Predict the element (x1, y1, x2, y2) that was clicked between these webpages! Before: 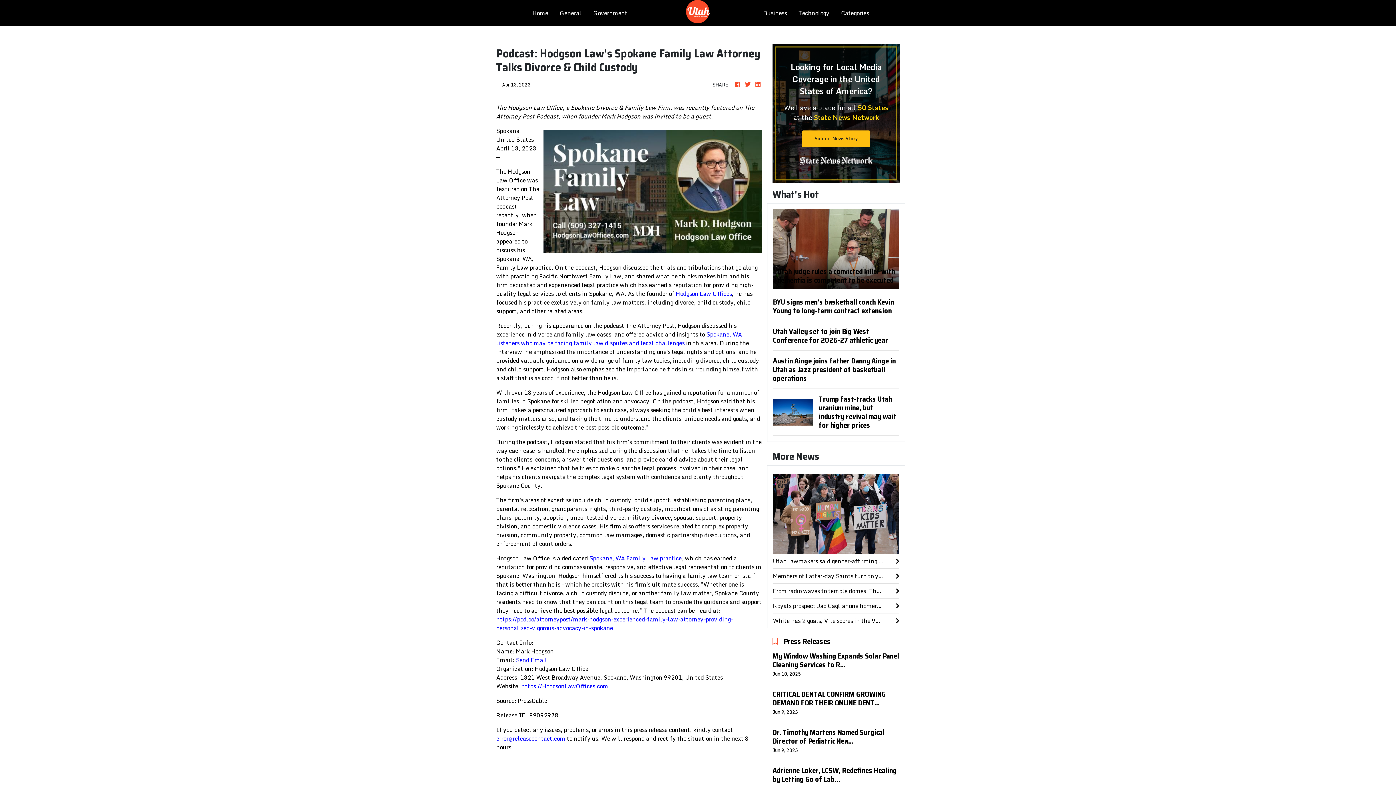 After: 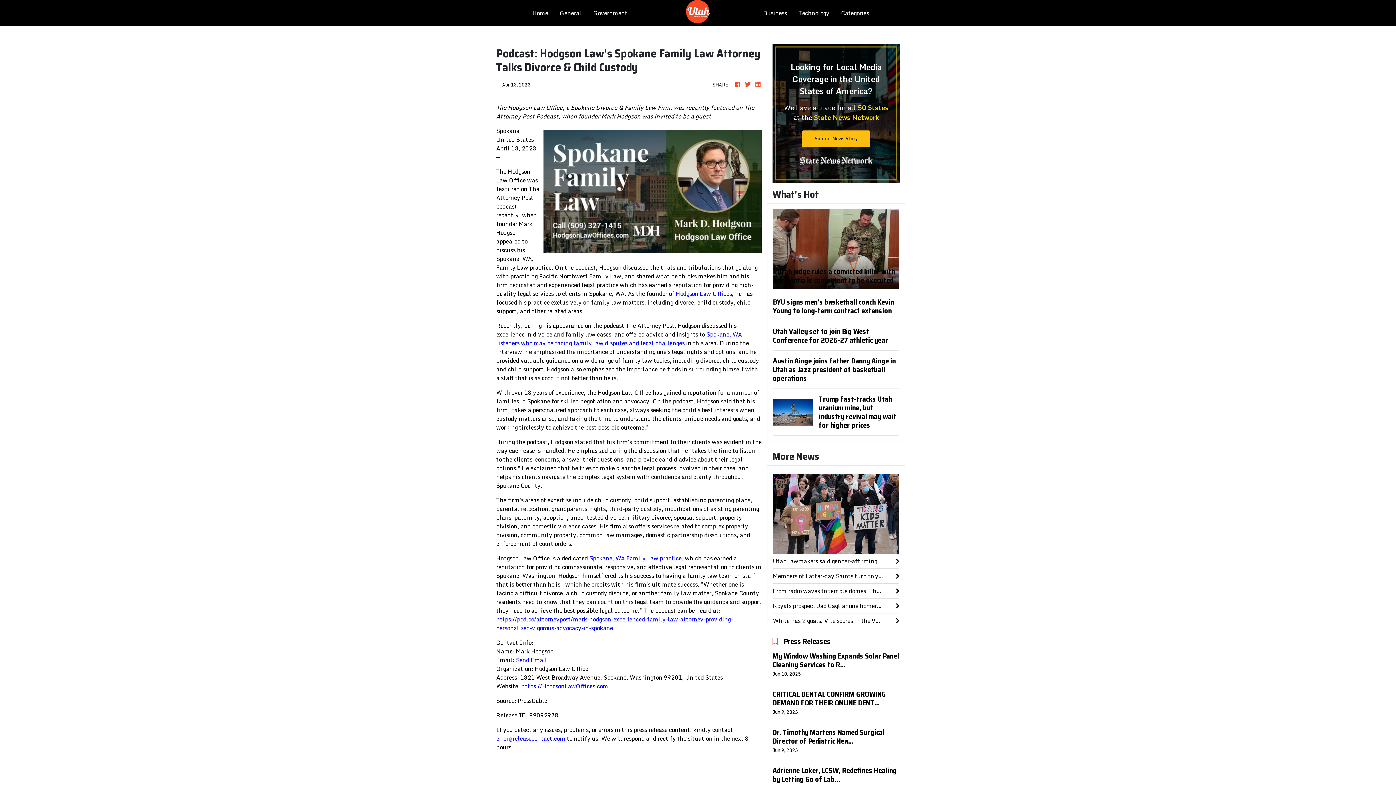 Action: bbox: (496, 734, 565, 743) label: error@releasecontact.com